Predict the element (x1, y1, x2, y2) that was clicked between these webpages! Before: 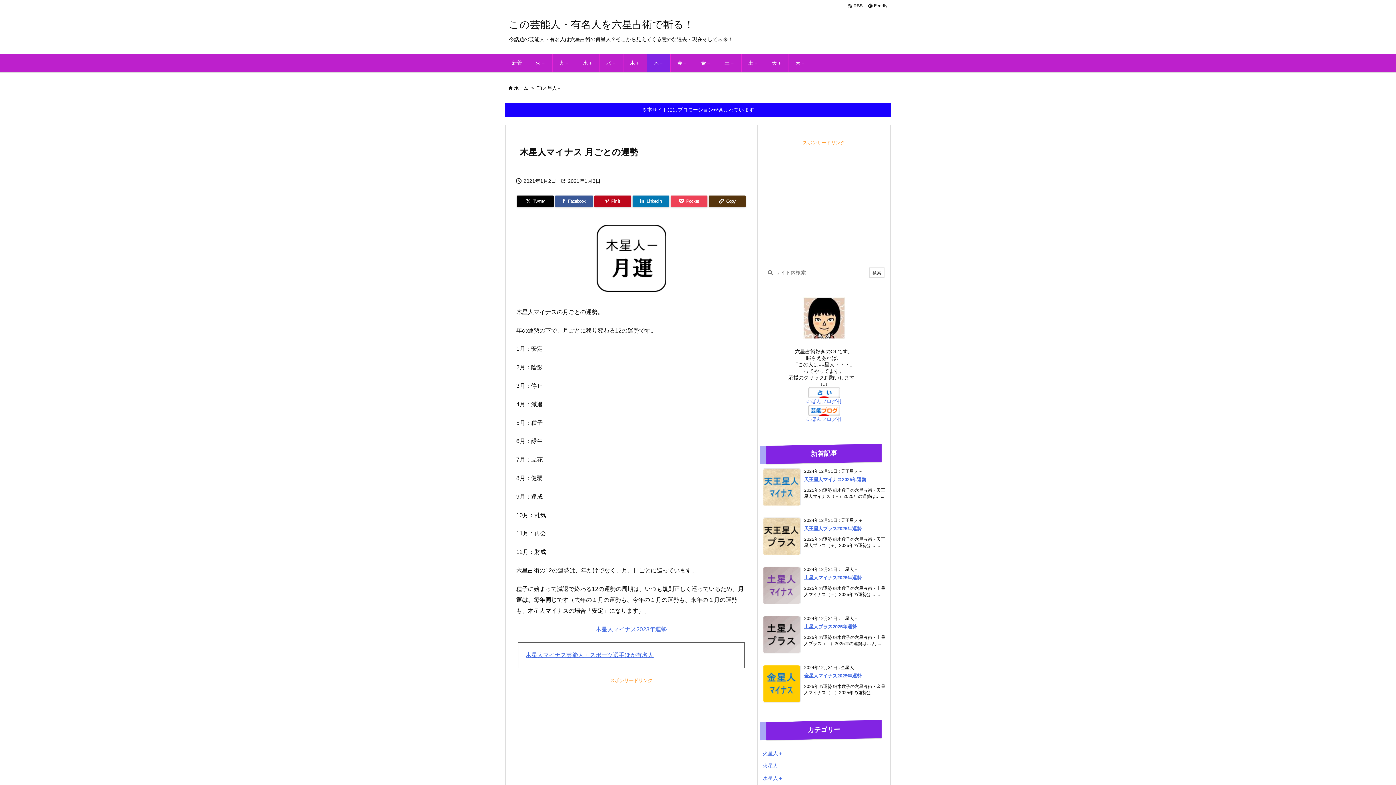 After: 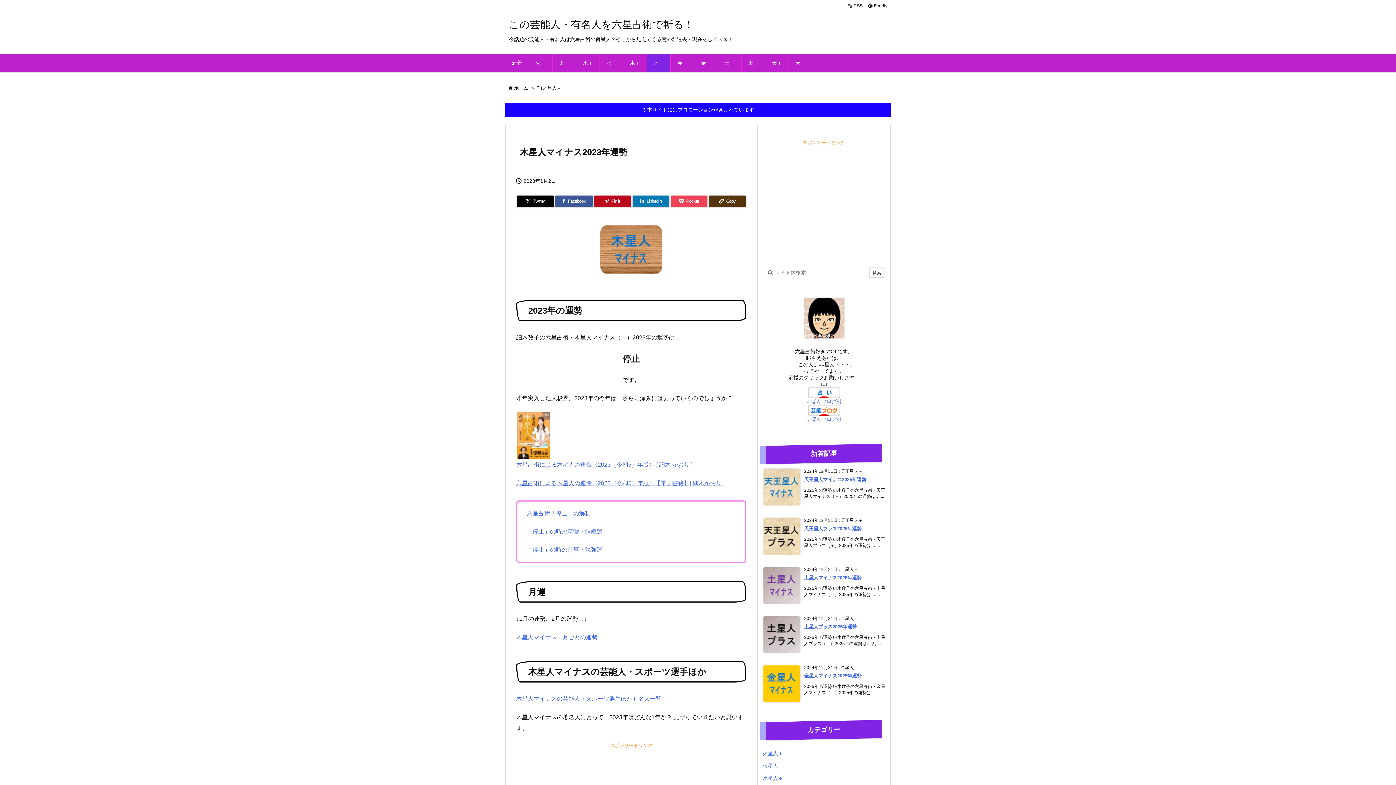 Action: bbox: (595, 626, 667, 632) label: 木星人マイナス2023年運勢